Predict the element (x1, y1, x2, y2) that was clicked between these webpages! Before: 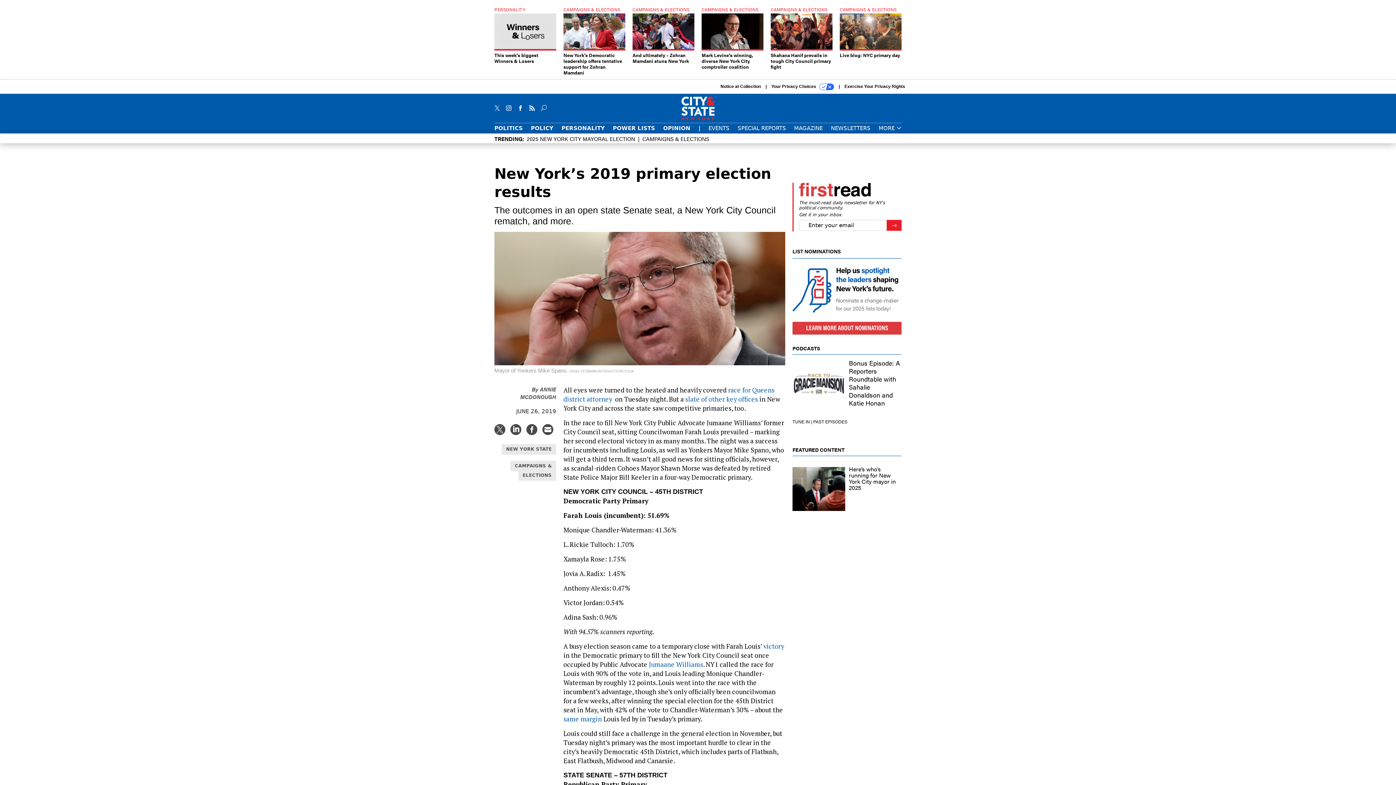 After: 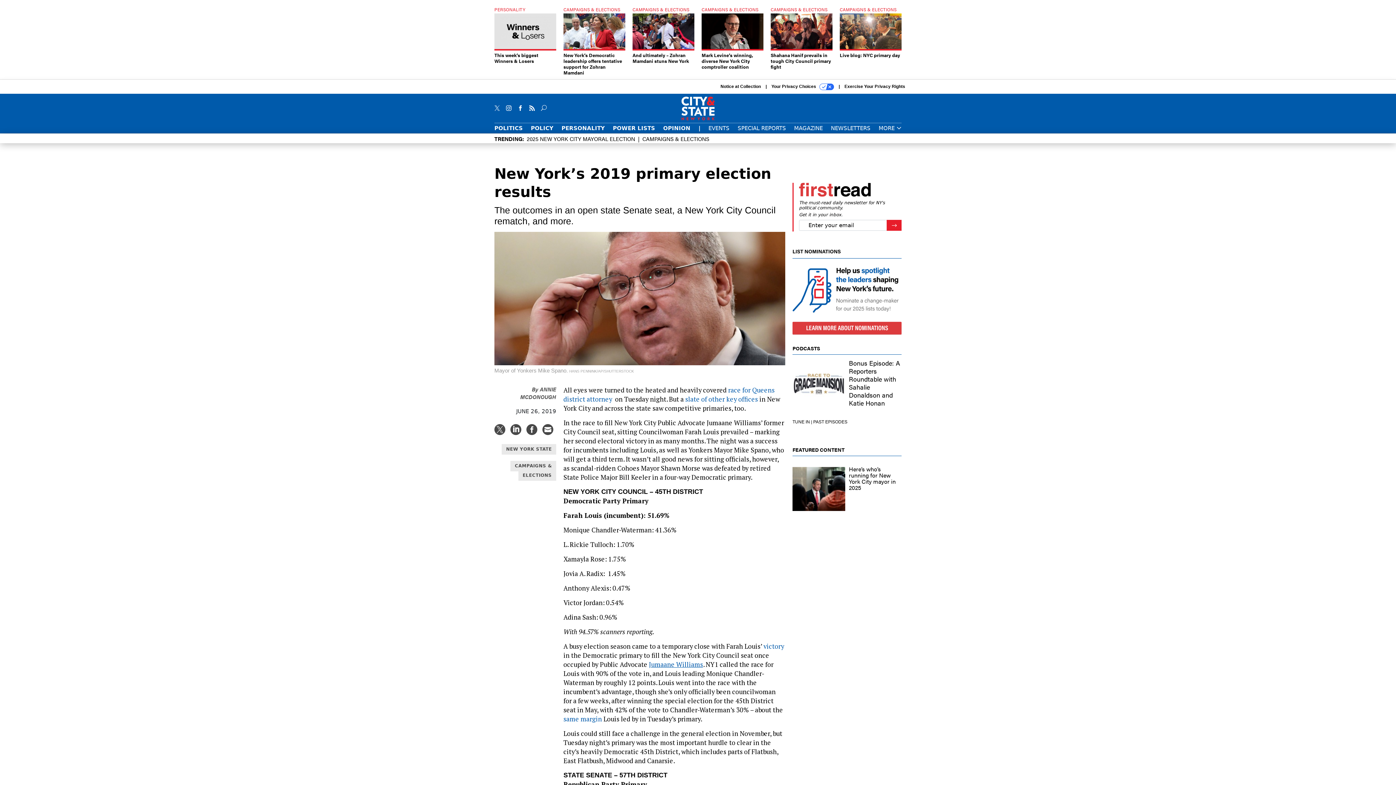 Action: bbox: (649, 660, 703, 668) label: Jumaane Williams